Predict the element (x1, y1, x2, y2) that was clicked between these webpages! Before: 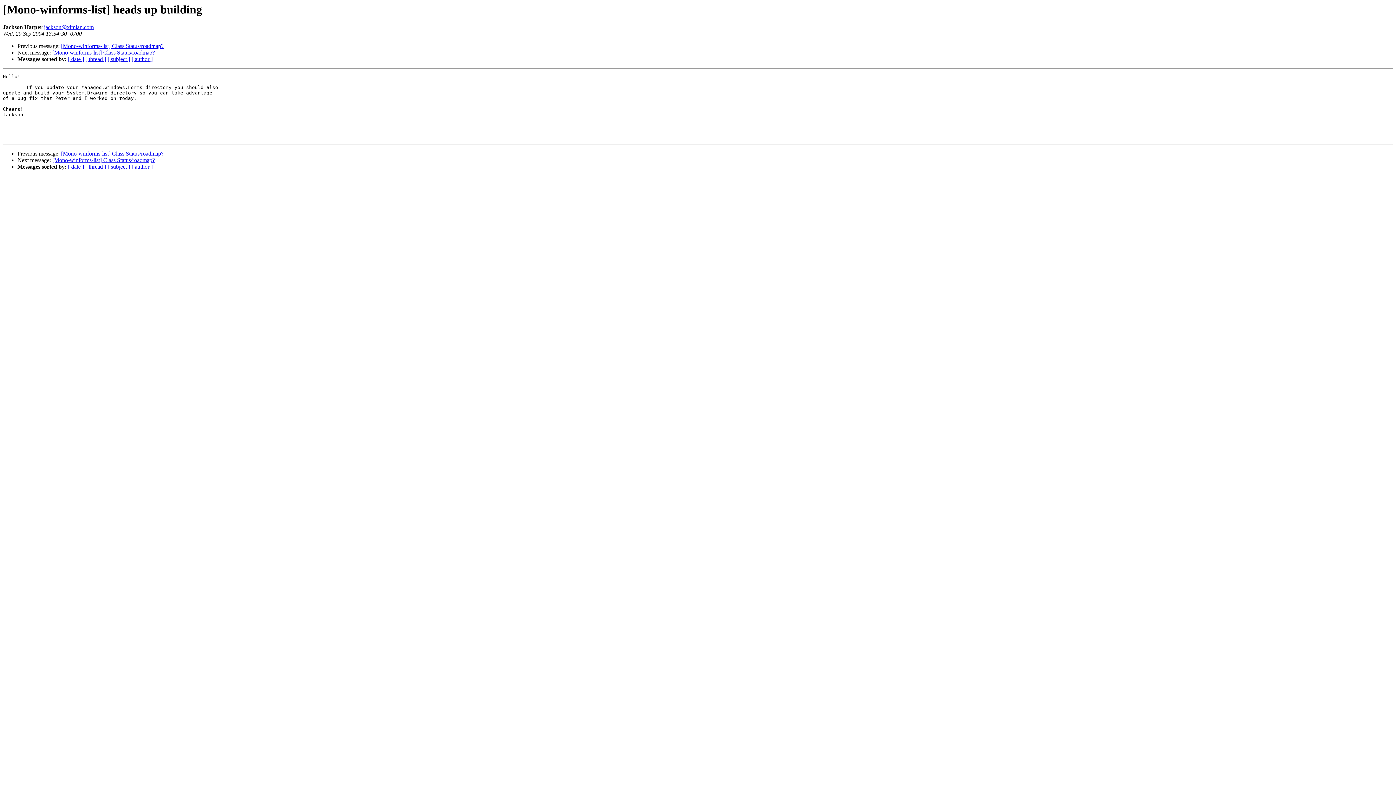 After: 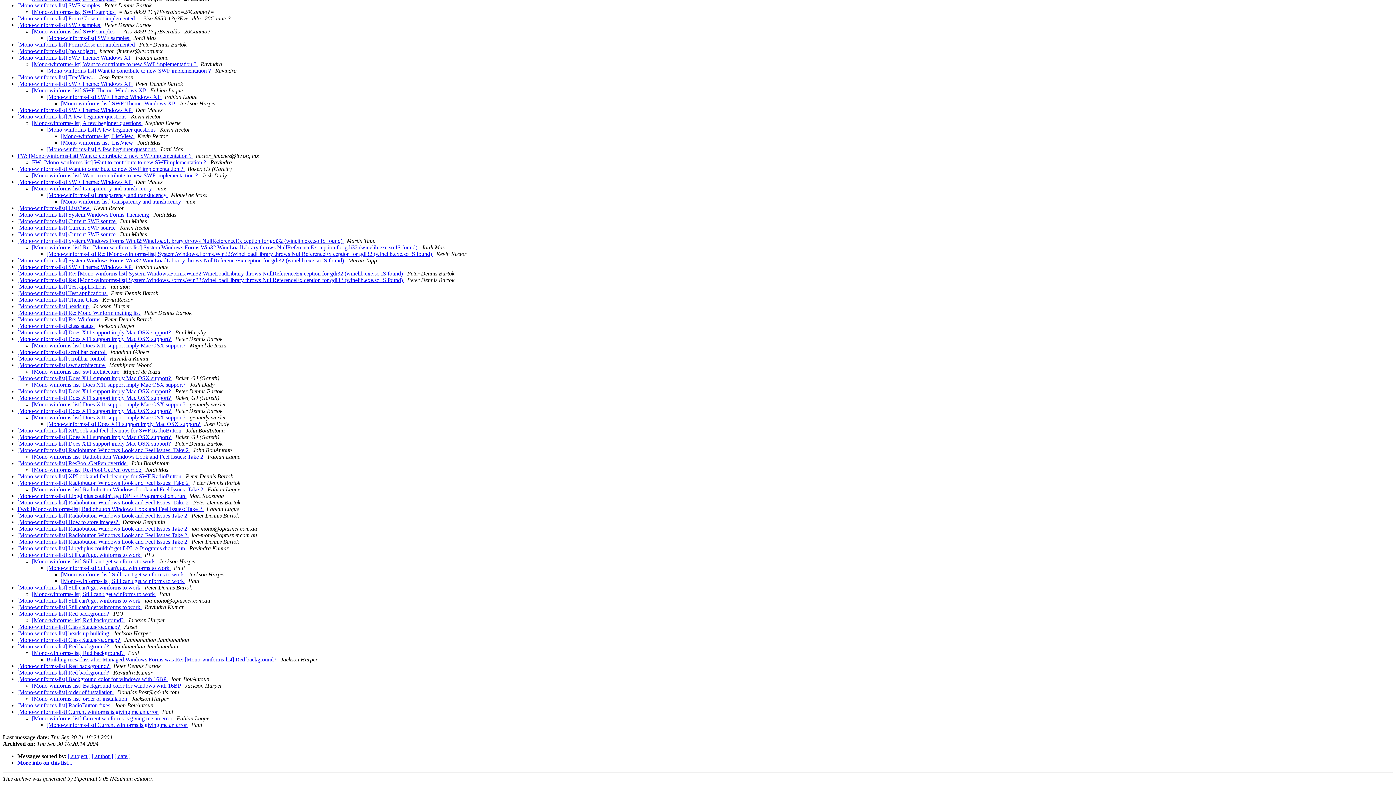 Action: bbox: (85, 163, 106, 169) label: [ thread ]